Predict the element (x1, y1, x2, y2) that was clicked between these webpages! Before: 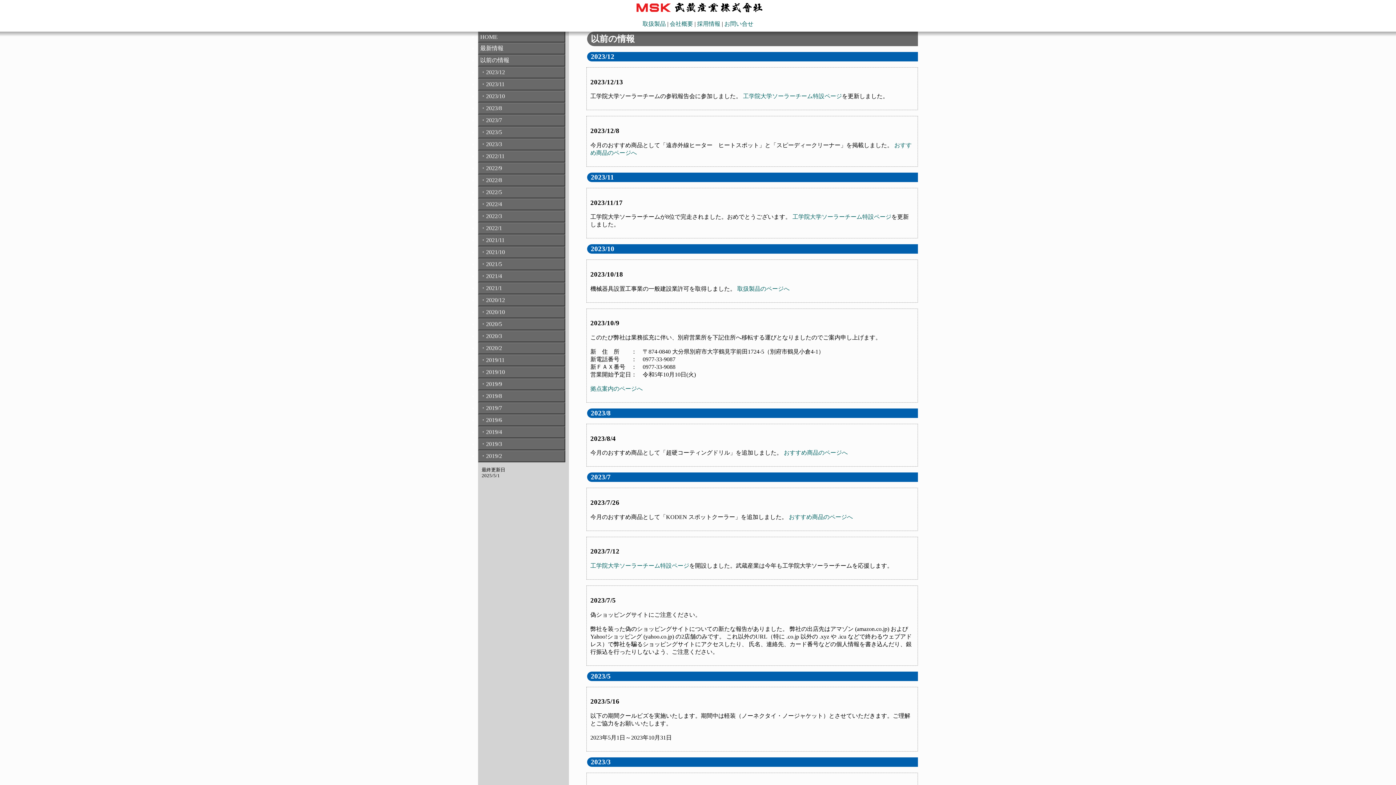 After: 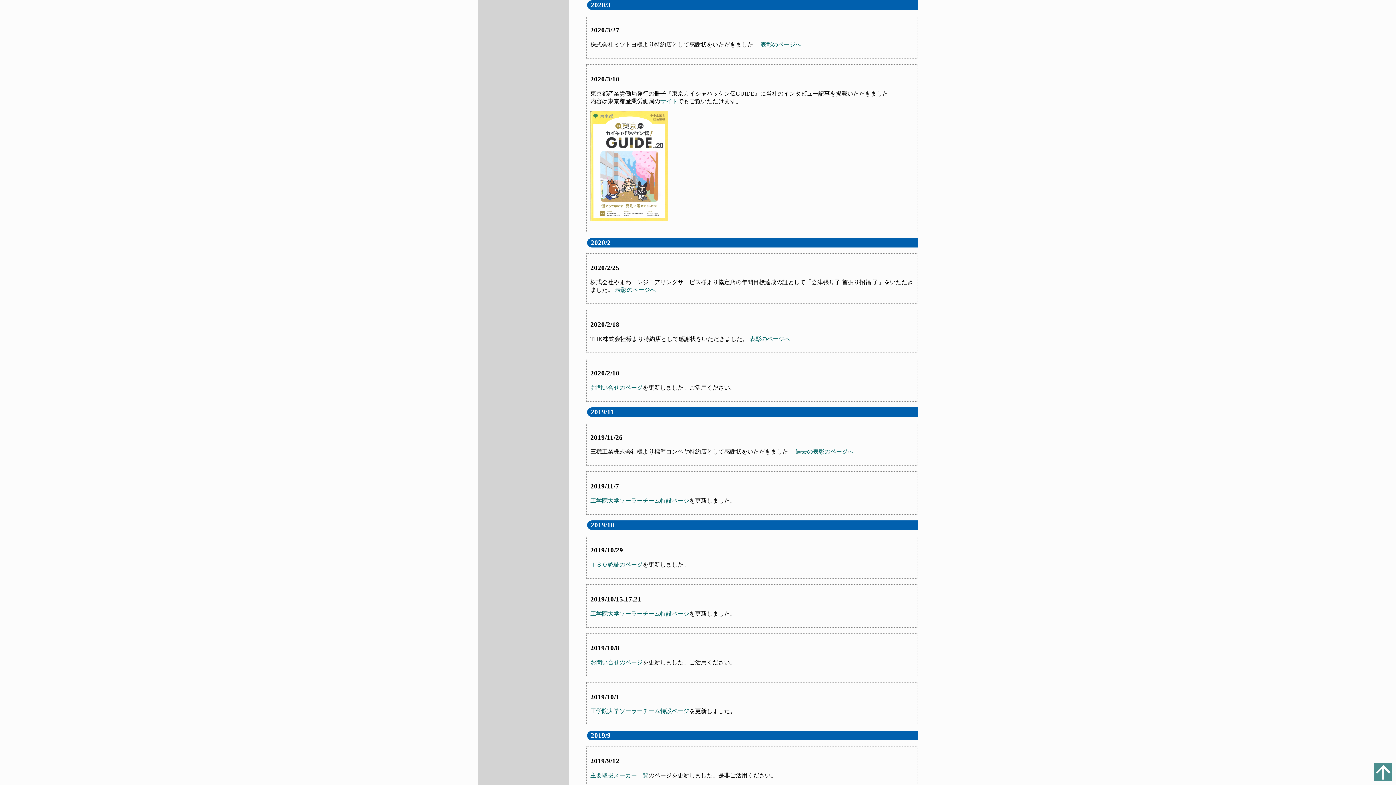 Action: label: 2020/3 bbox: (486, 333, 502, 339)